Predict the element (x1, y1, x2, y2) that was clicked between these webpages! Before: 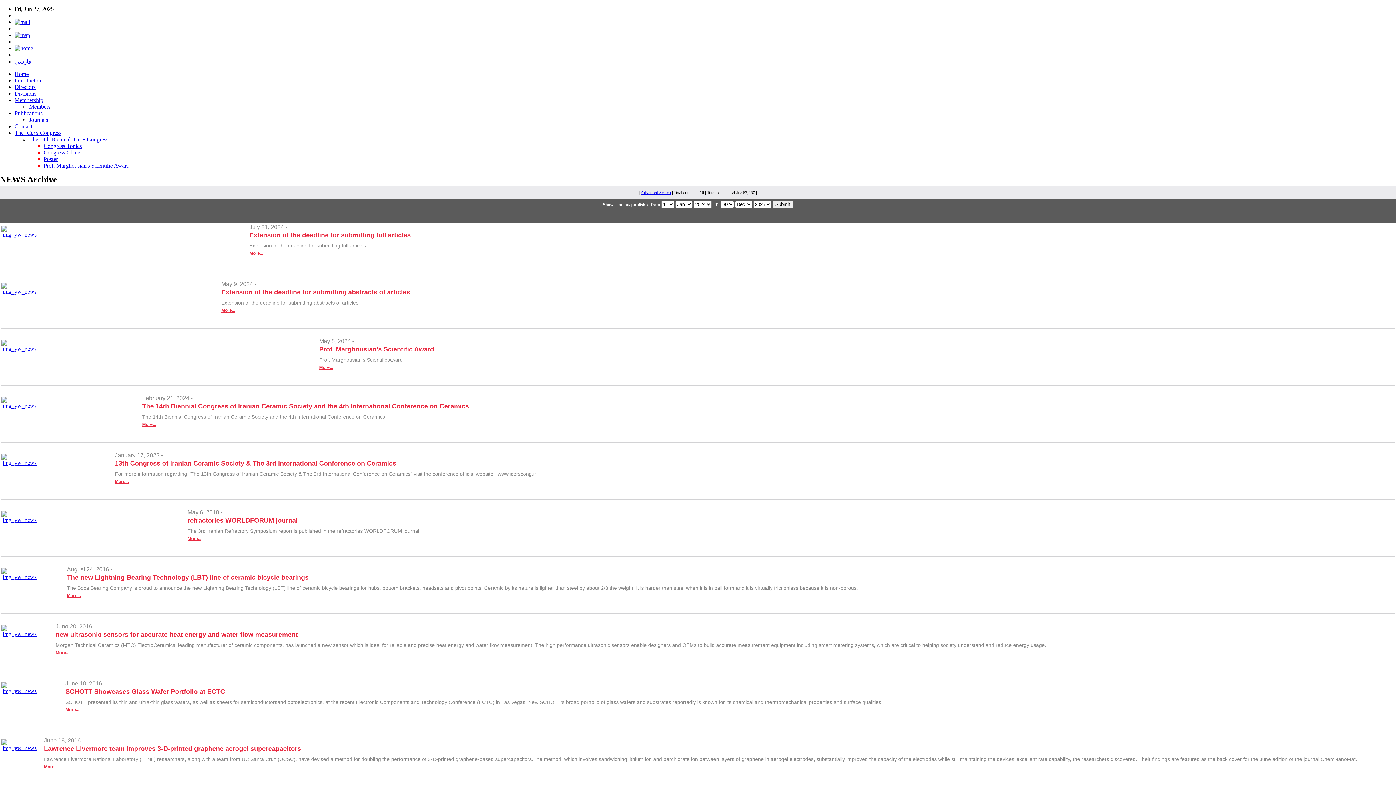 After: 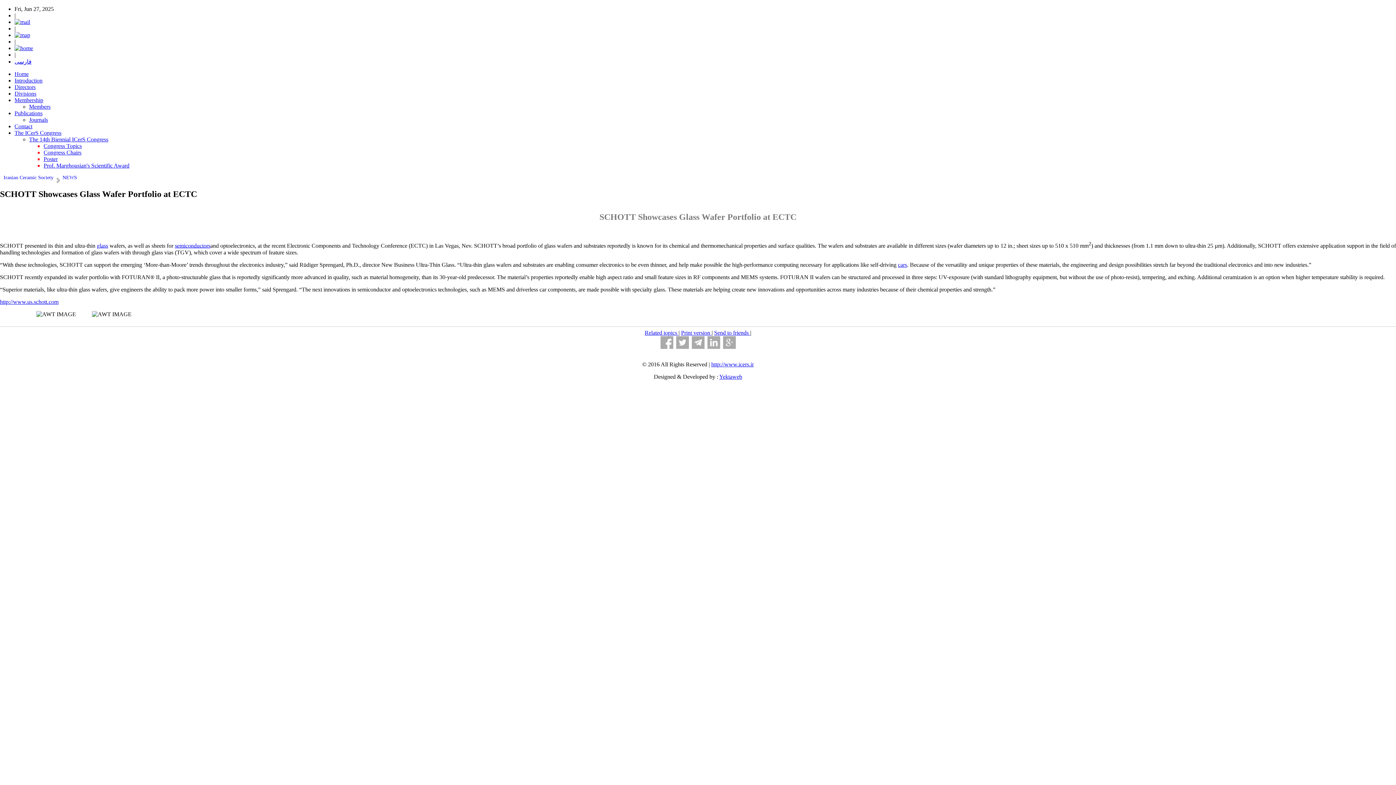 Action: bbox: (1, 688, 37, 694)